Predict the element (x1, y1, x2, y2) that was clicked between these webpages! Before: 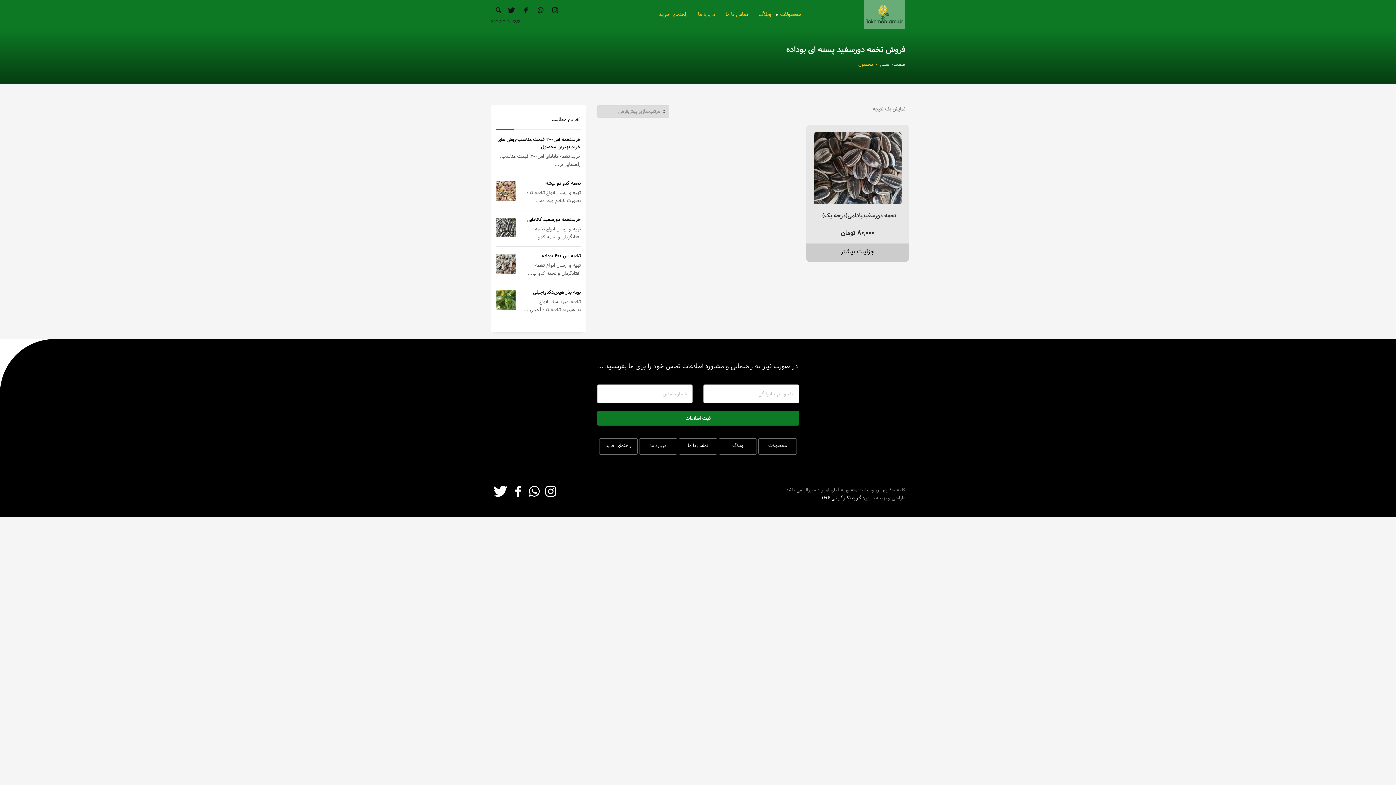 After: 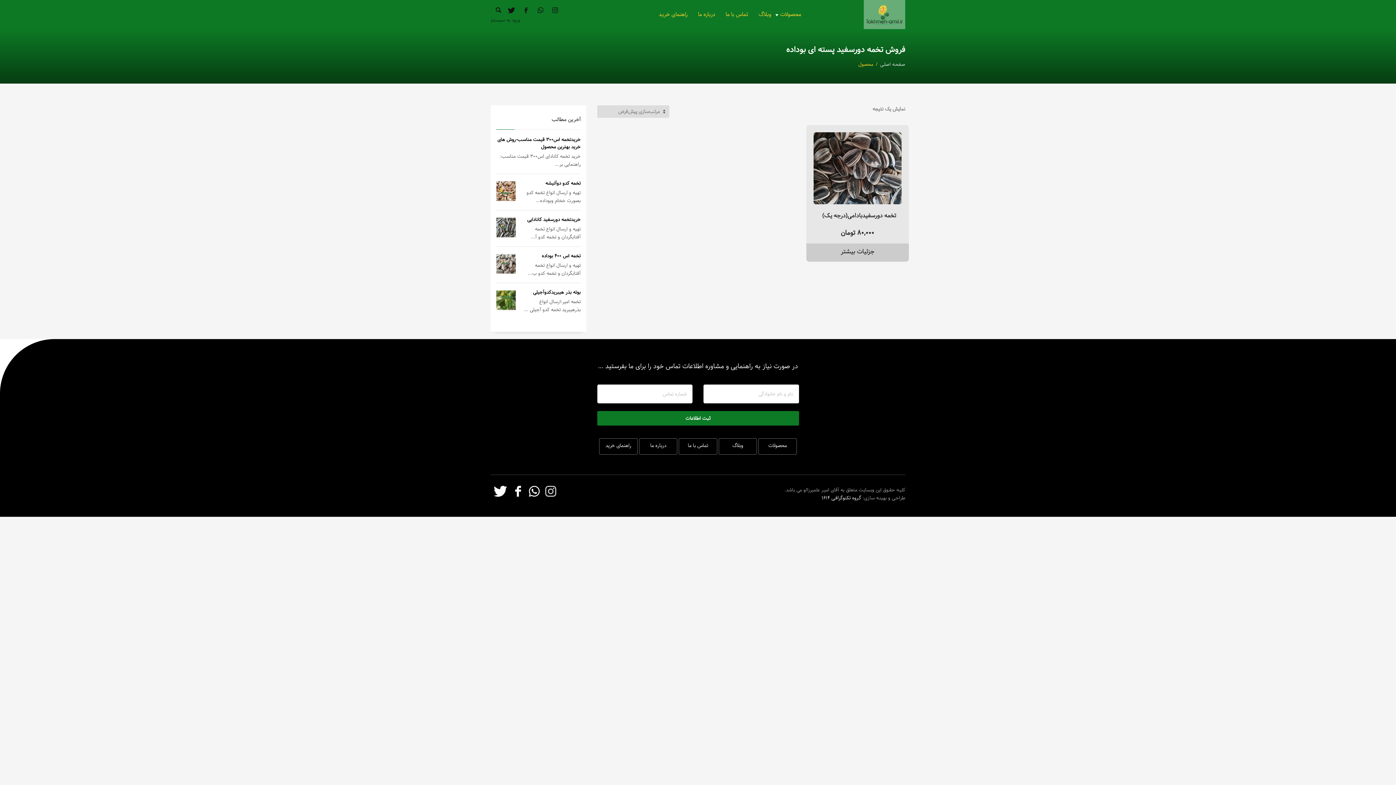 Action: bbox: (545, 486, 556, 497)